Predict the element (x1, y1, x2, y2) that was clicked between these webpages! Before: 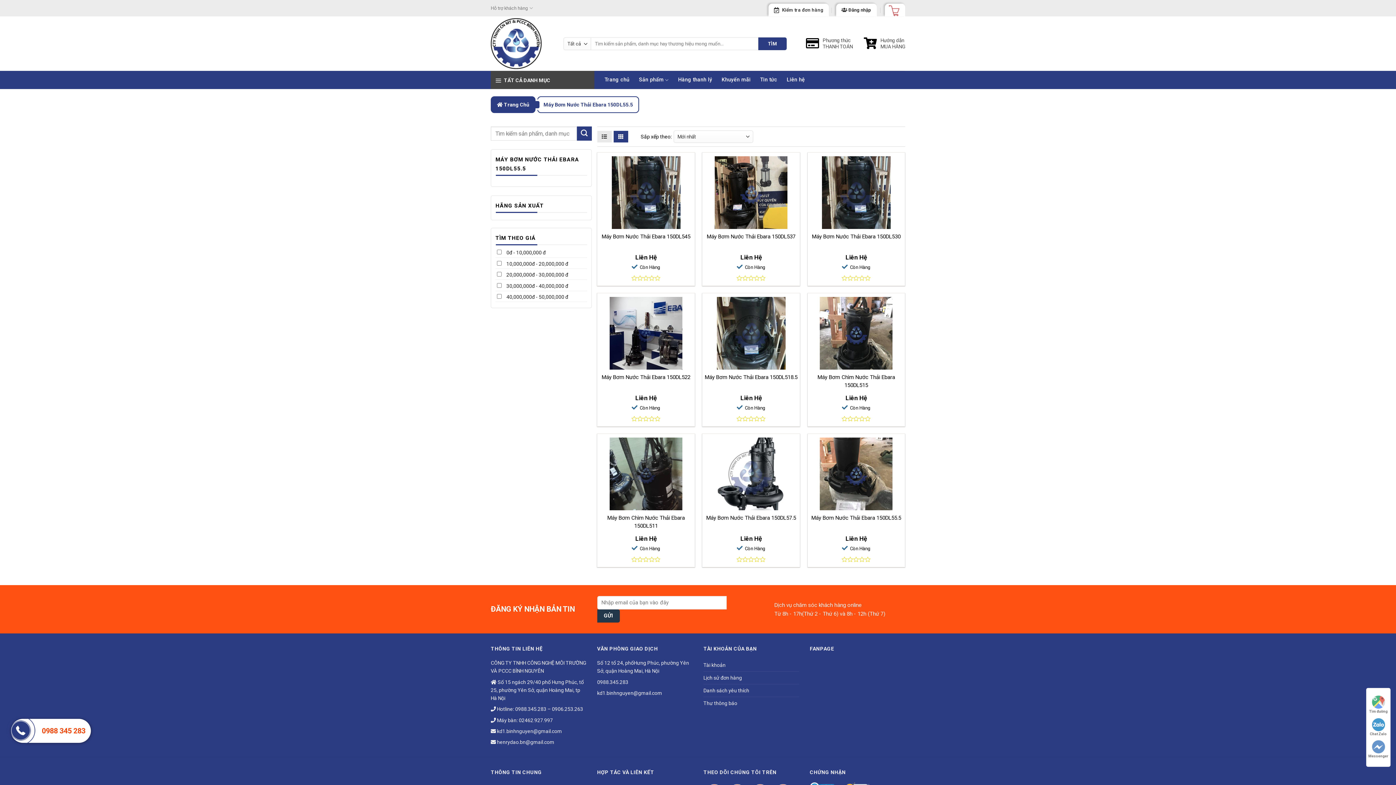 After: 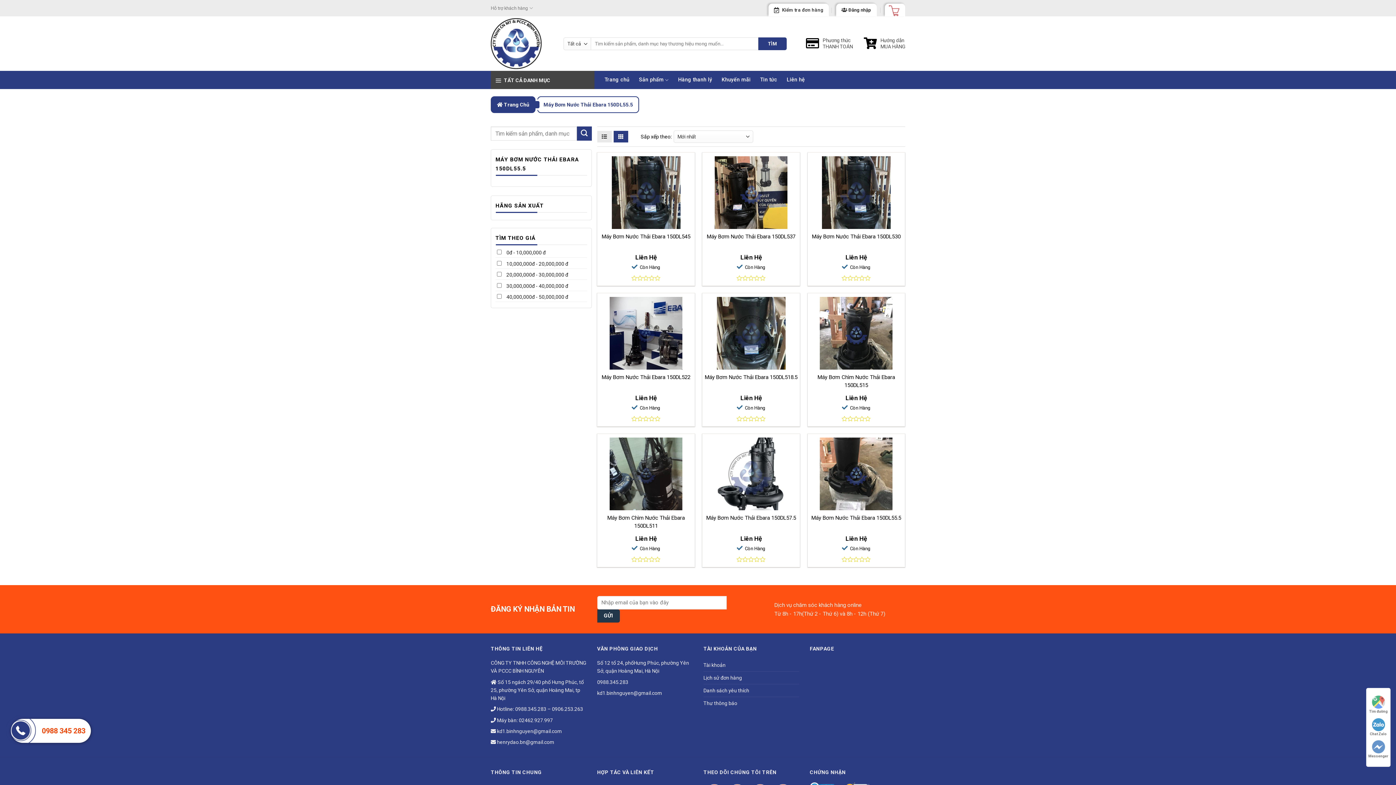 Action: bbox: (721, 73, 750, 86) label: Khuyến mãi